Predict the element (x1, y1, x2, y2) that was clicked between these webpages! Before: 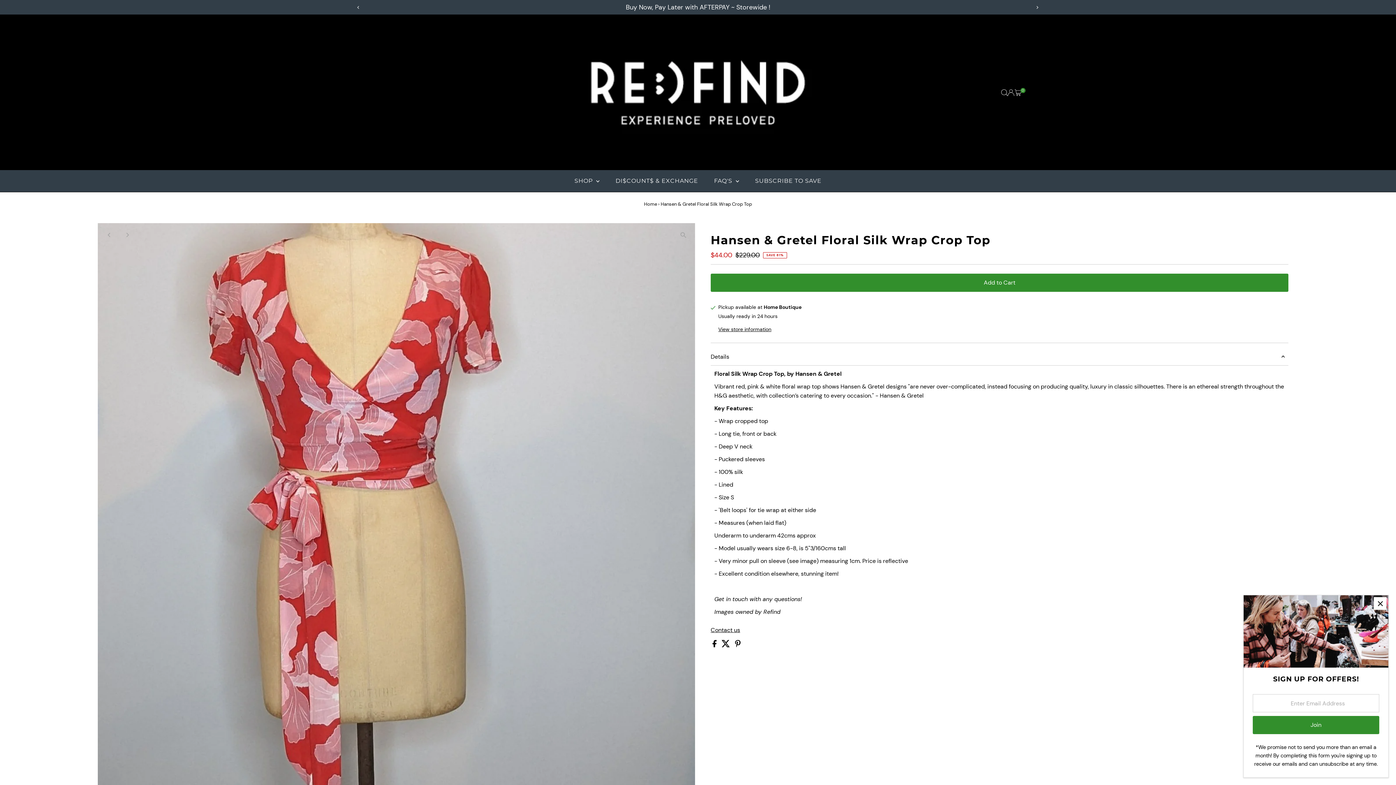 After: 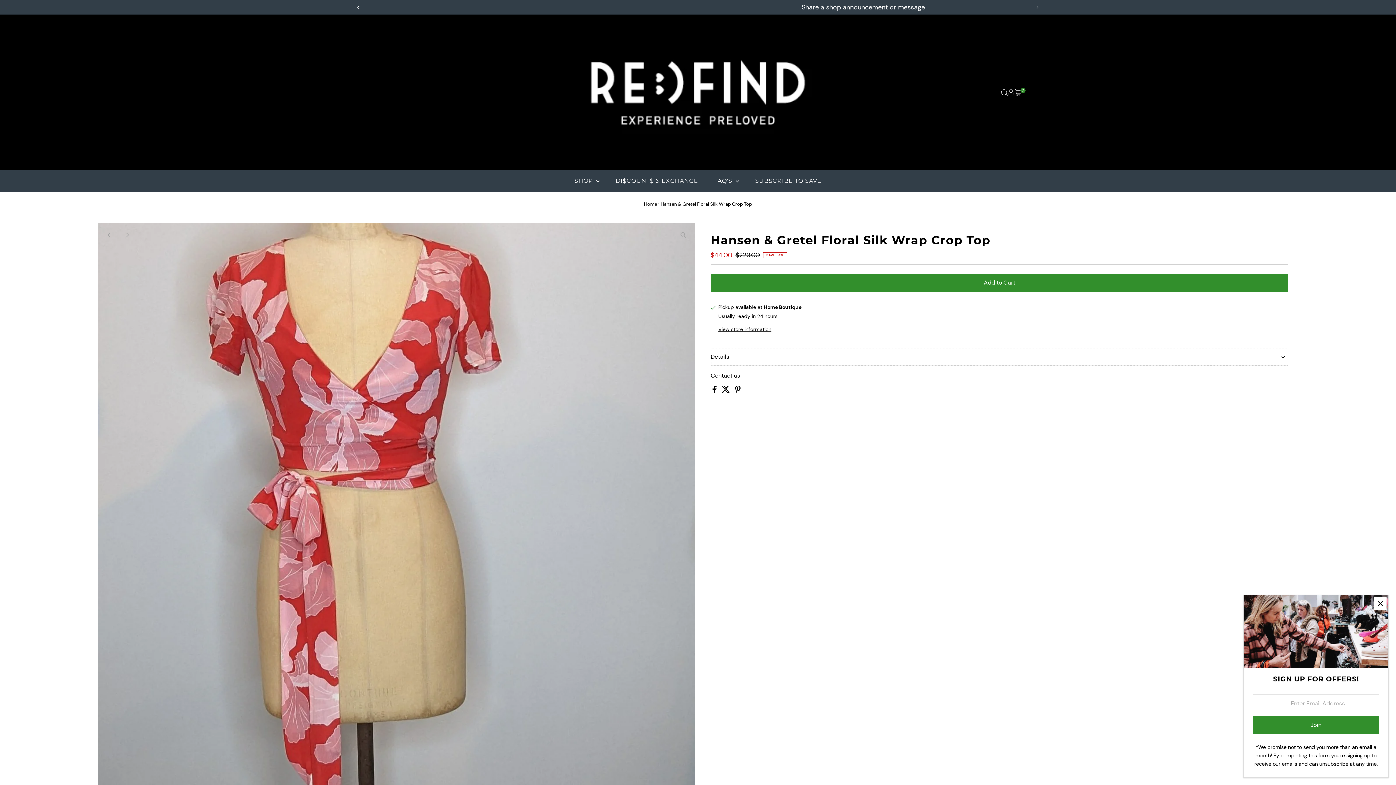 Action: bbox: (710, 348, 1288, 365) label: Details